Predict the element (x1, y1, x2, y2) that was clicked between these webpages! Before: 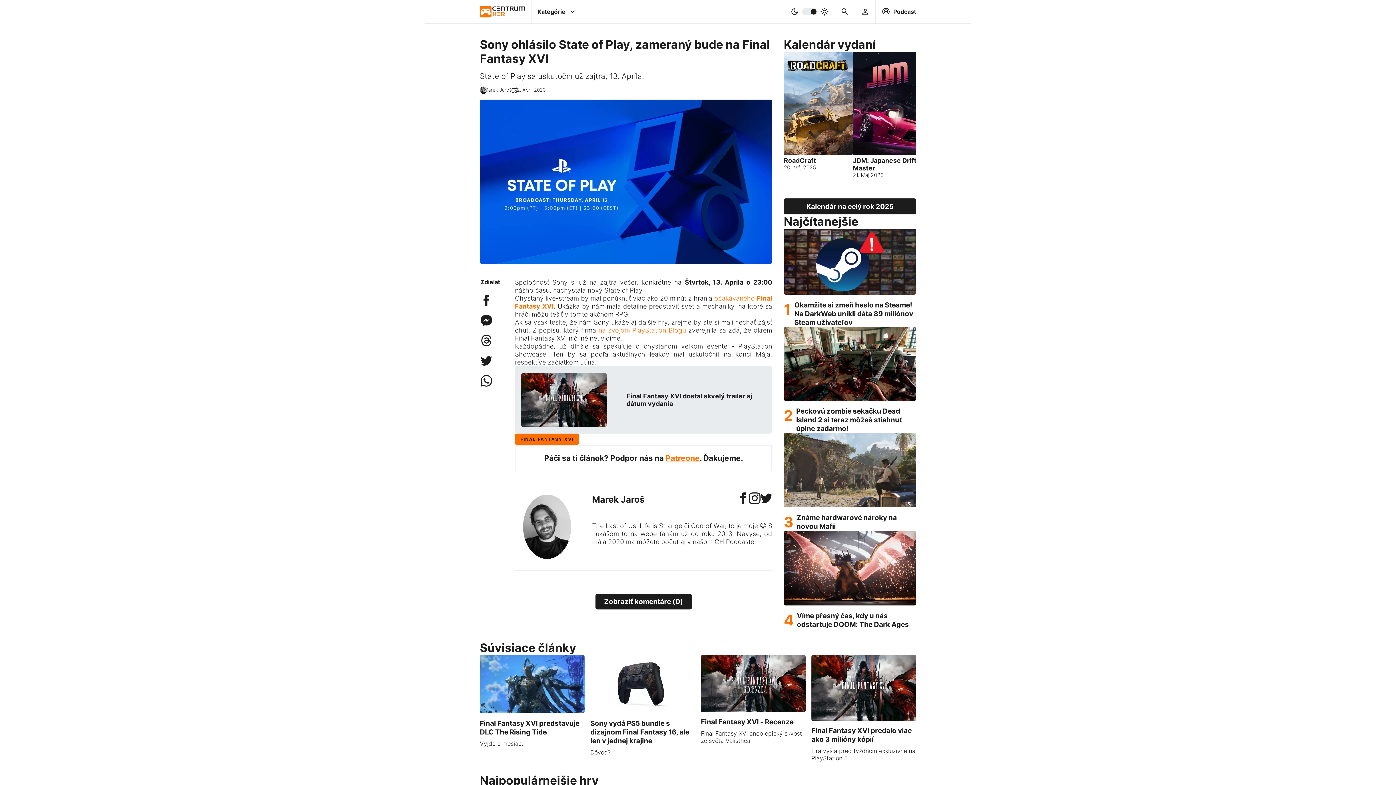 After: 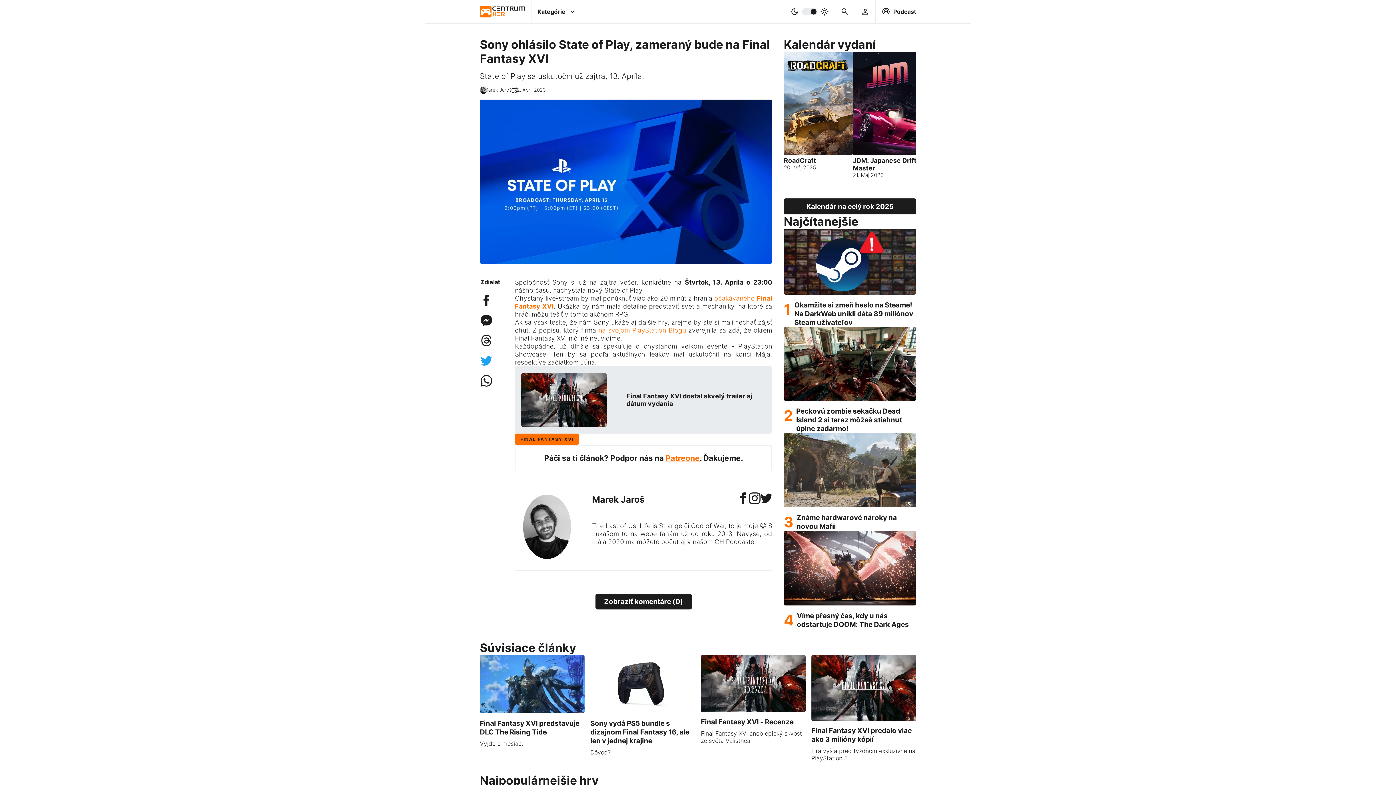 Action: bbox: (480, 354, 494, 374)